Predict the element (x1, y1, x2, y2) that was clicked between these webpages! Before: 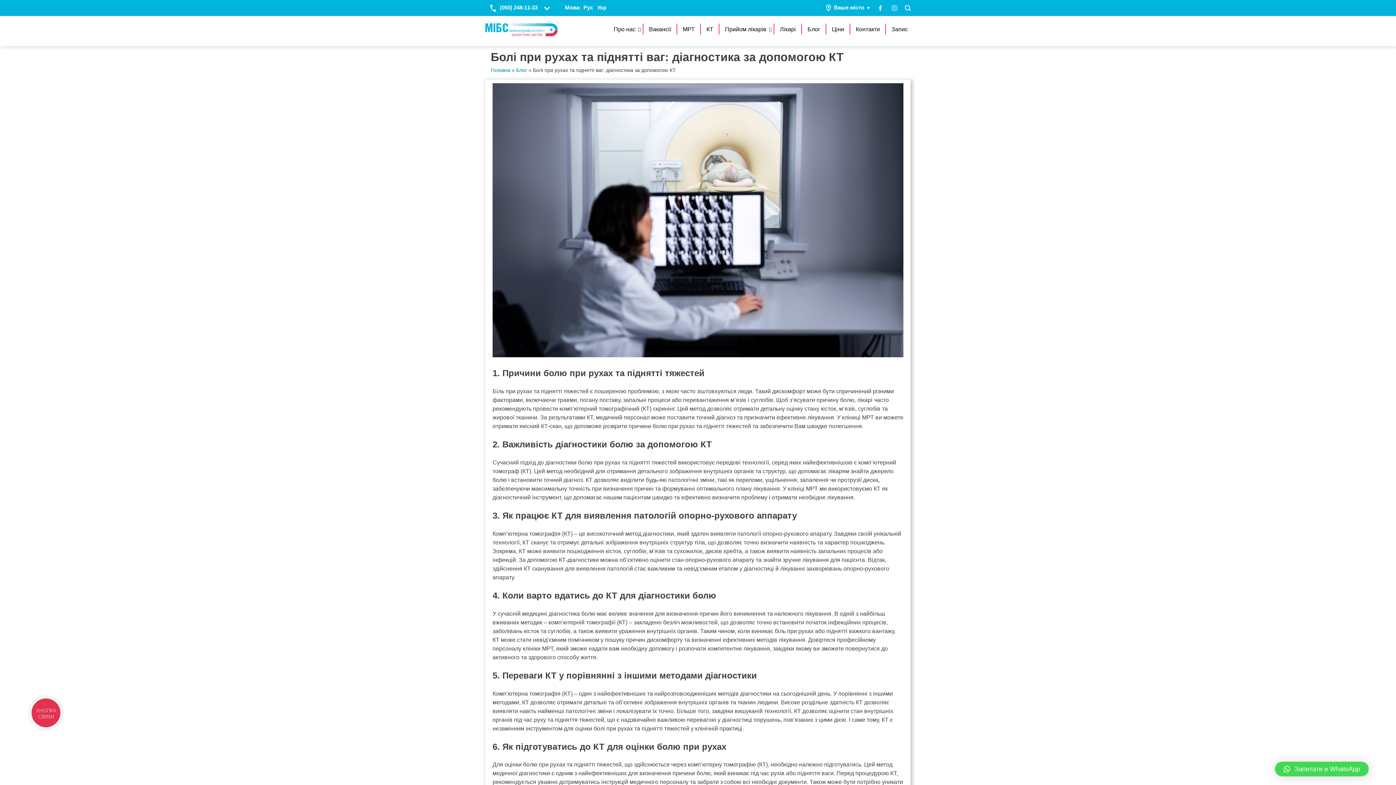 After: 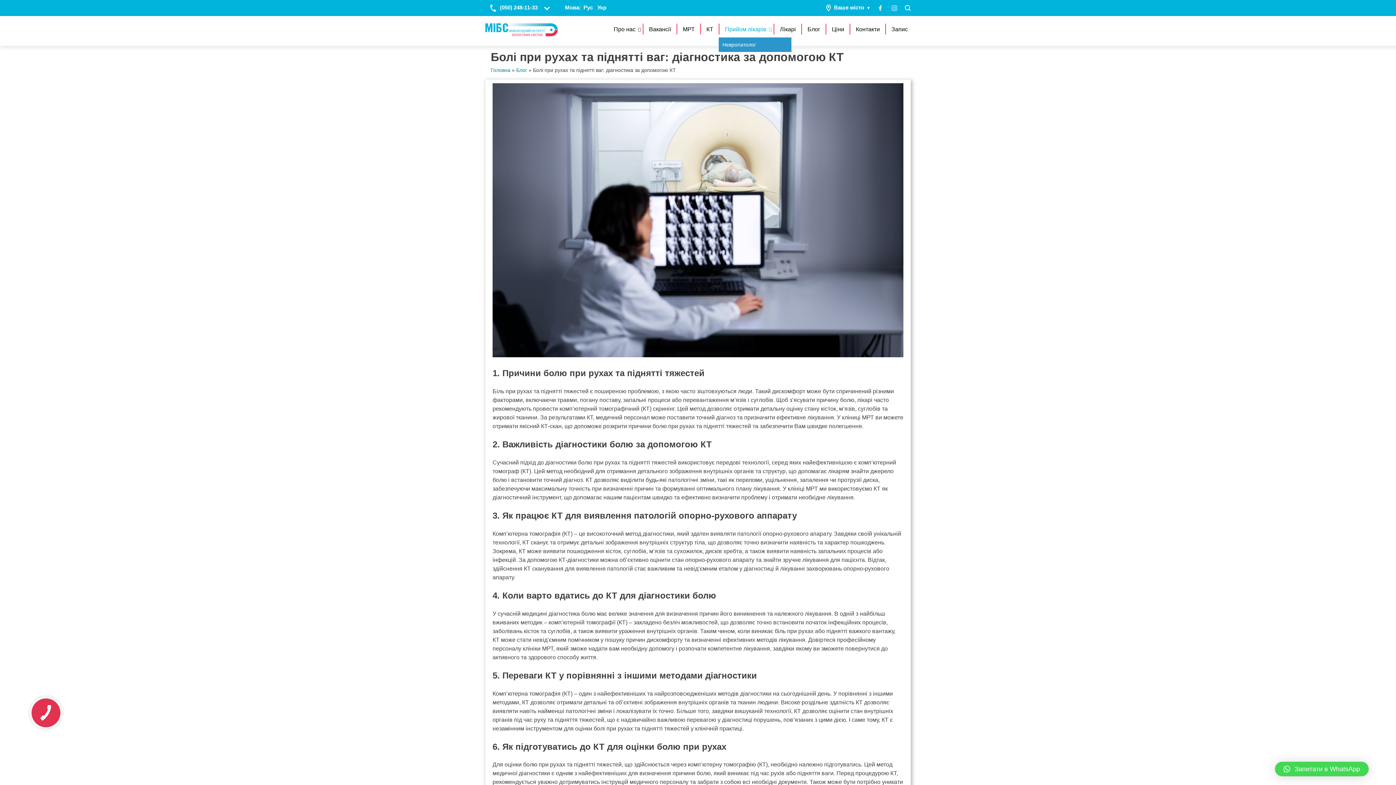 Action: label: Прийом лікарів bbox: (719, 15, 772, 44)